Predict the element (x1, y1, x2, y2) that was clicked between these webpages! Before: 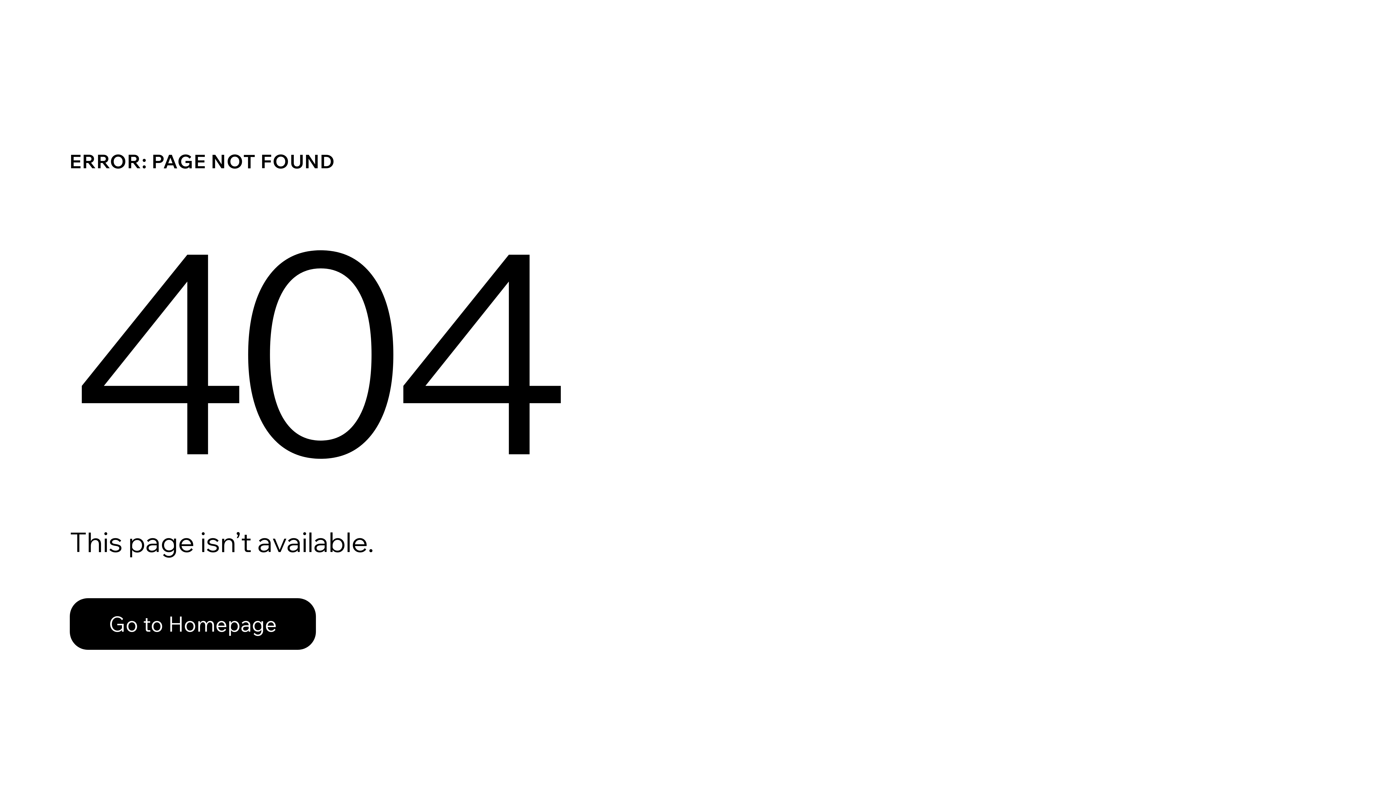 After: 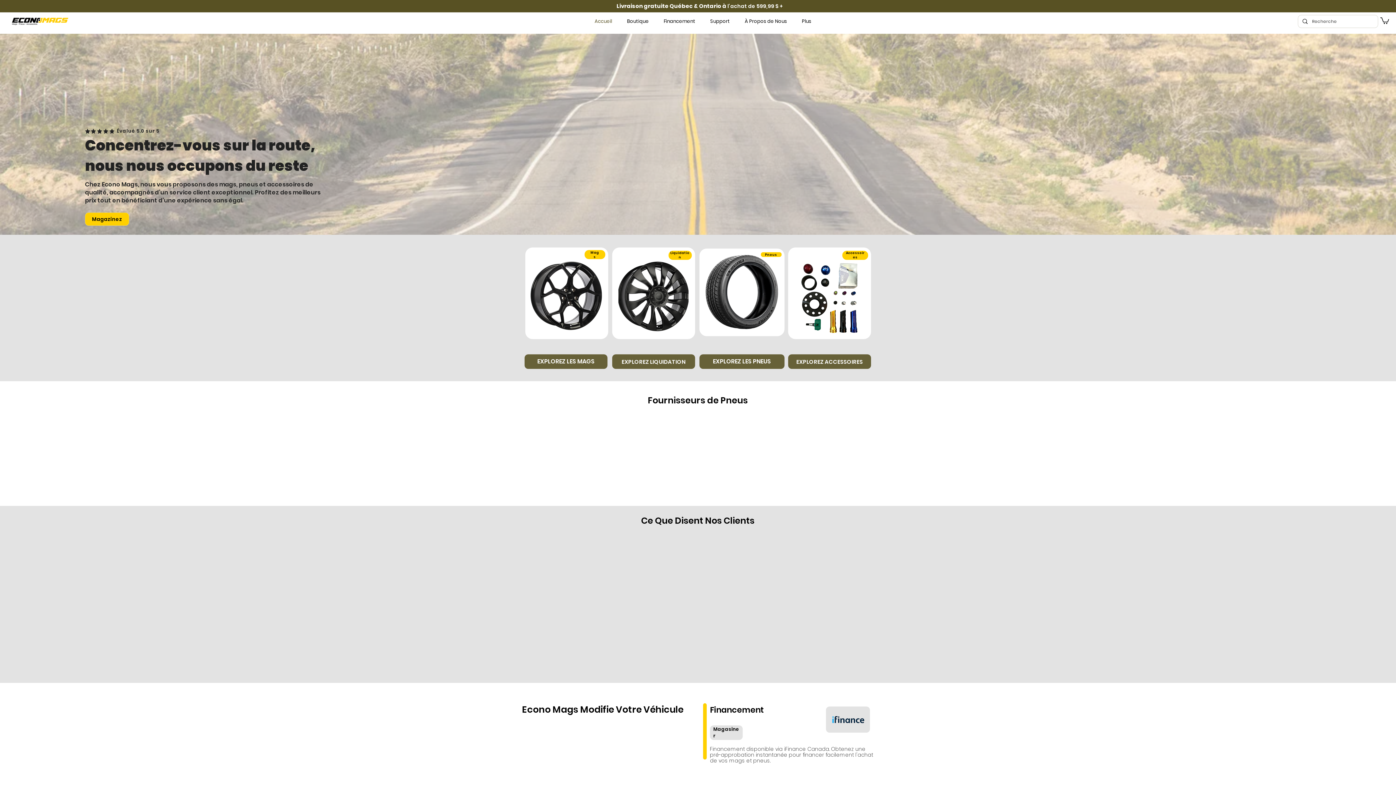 Action: bbox: (69, 582, 768, 659) label: Go to Homepage